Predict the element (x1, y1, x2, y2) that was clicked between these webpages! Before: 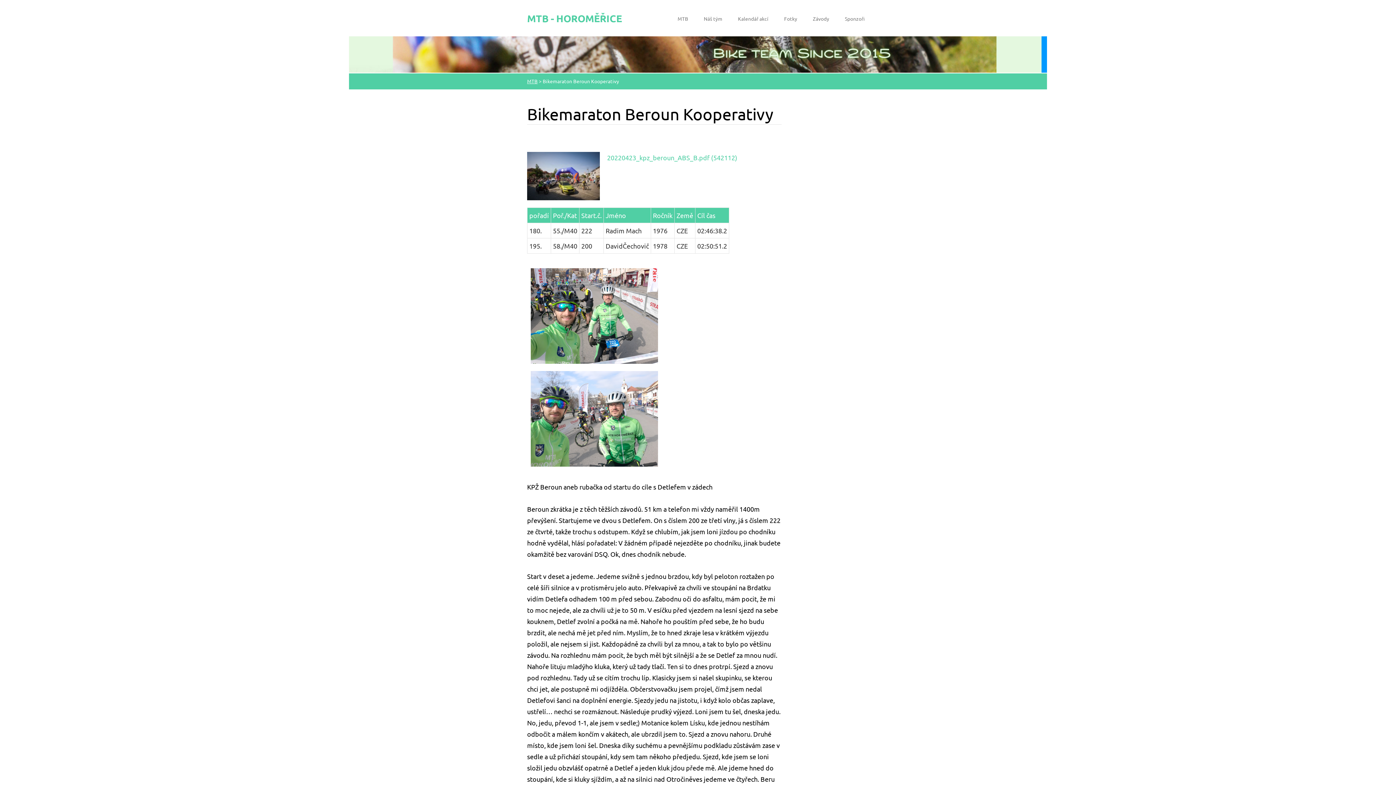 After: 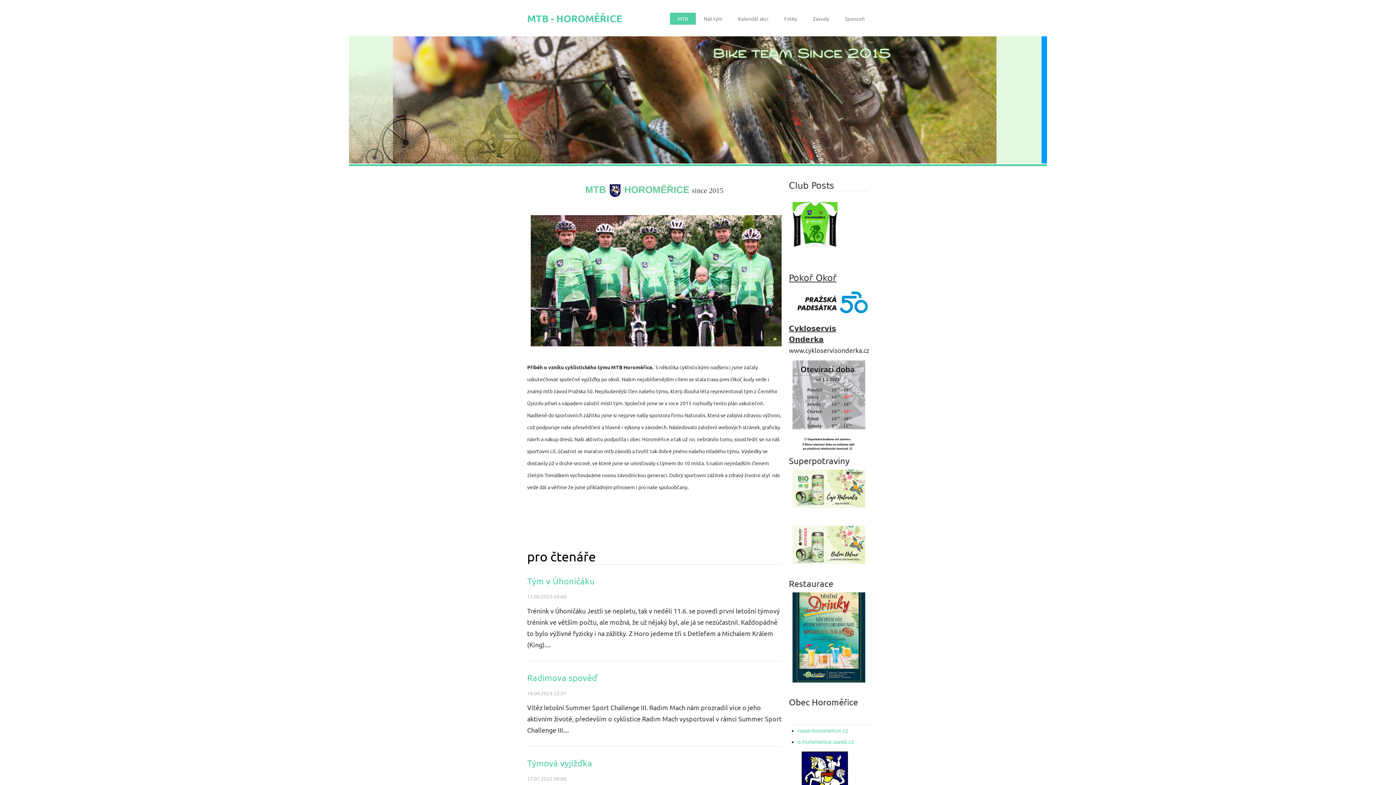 Action: label: MTB bbox: (670, 12, 696, 24)